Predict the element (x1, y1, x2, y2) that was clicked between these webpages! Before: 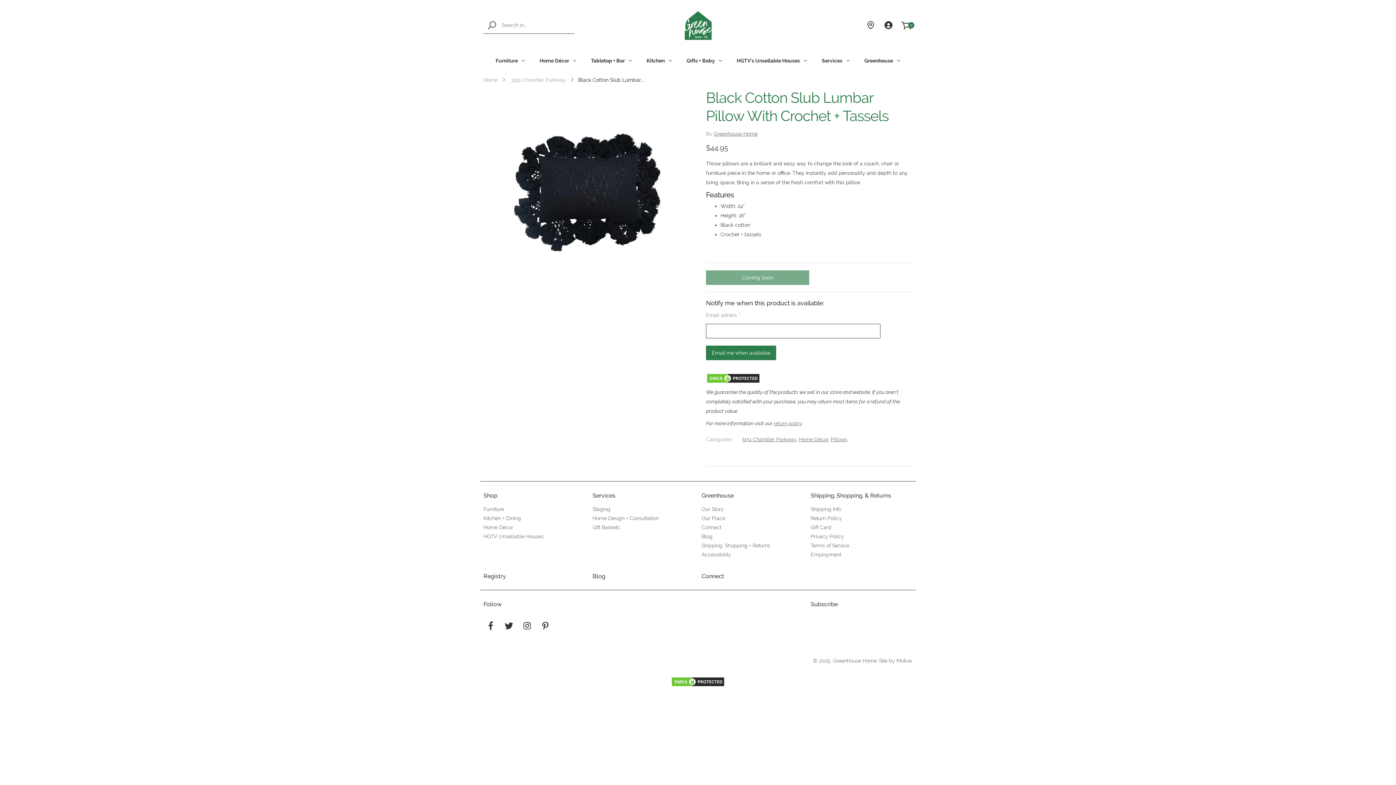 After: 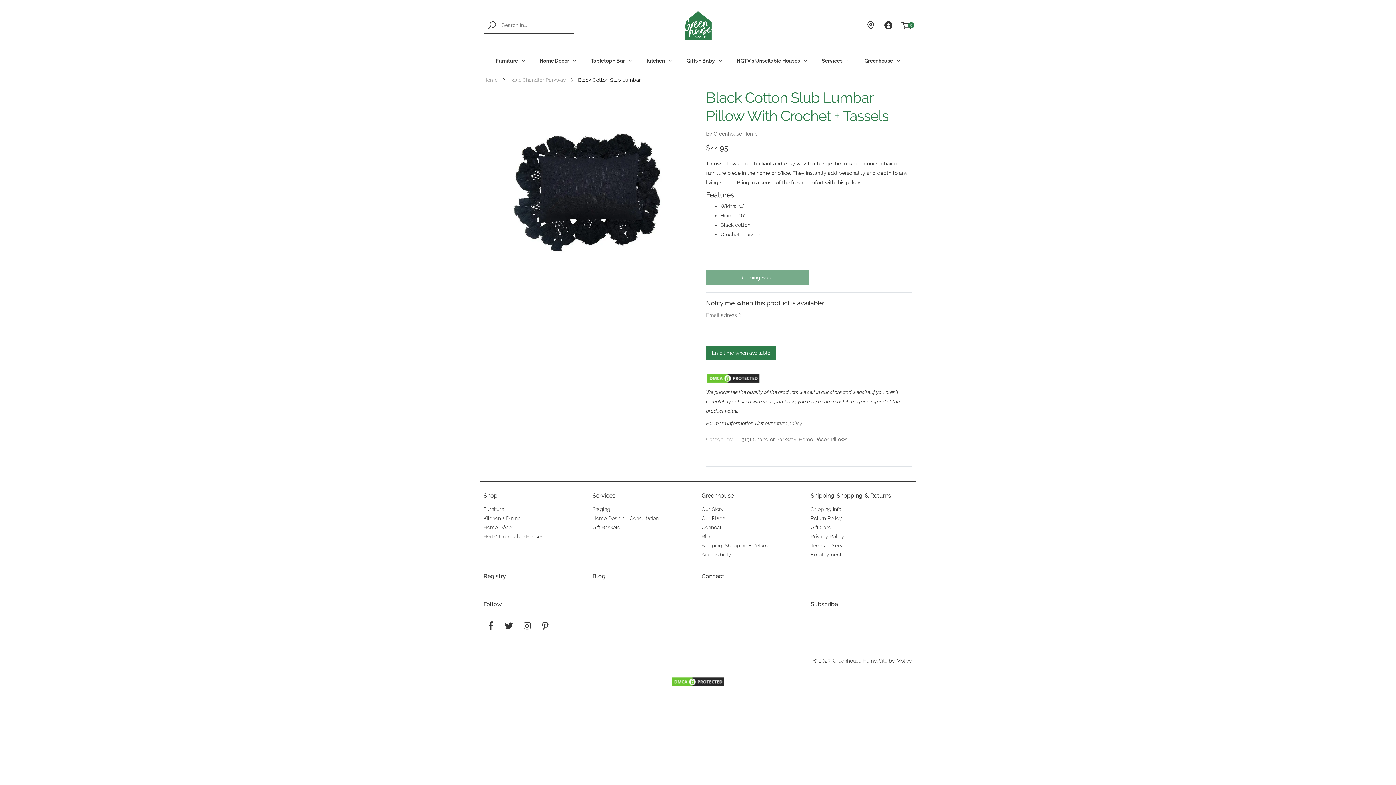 Action: bbox: (483, 17, 502, 33)